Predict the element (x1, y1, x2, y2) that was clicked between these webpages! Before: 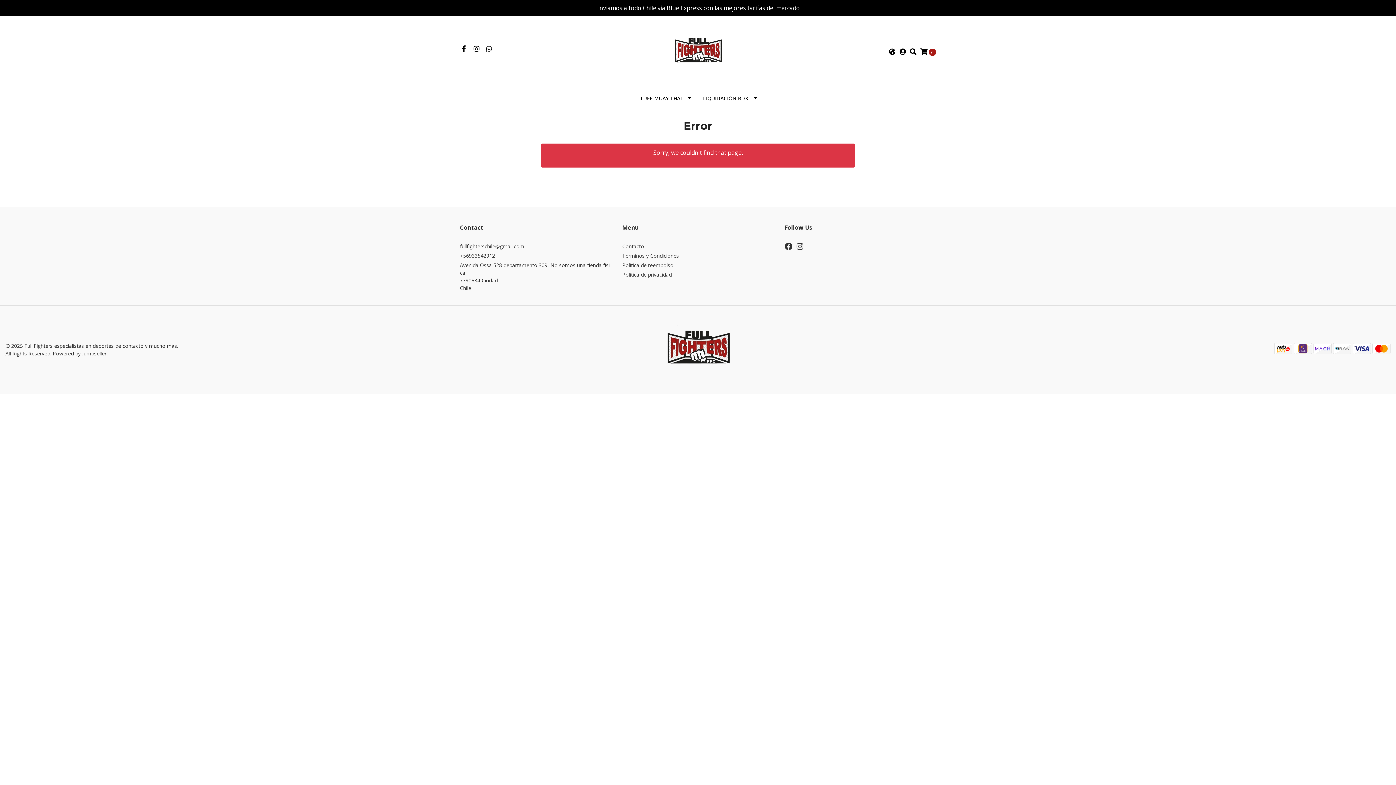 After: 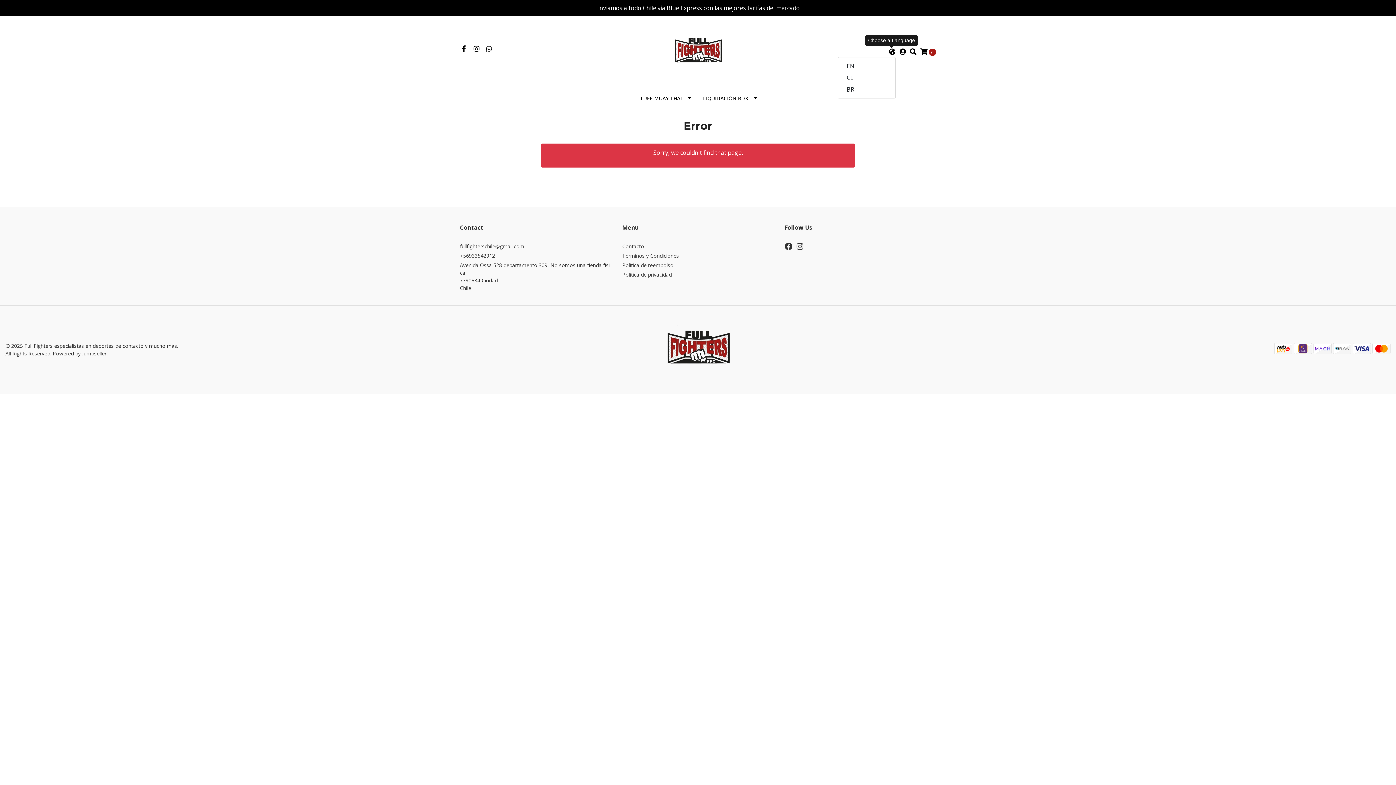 Action: bbox: (888, 47, 895, 56)